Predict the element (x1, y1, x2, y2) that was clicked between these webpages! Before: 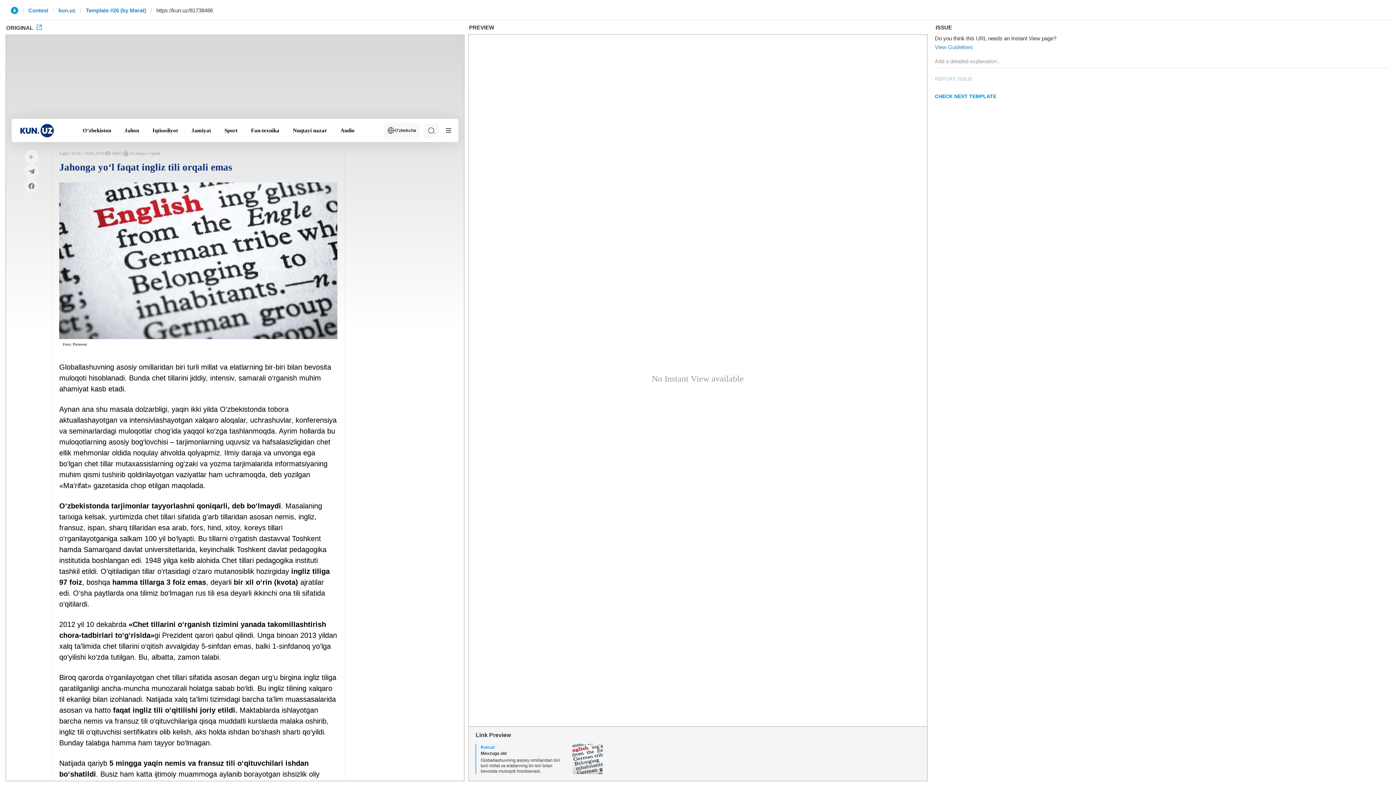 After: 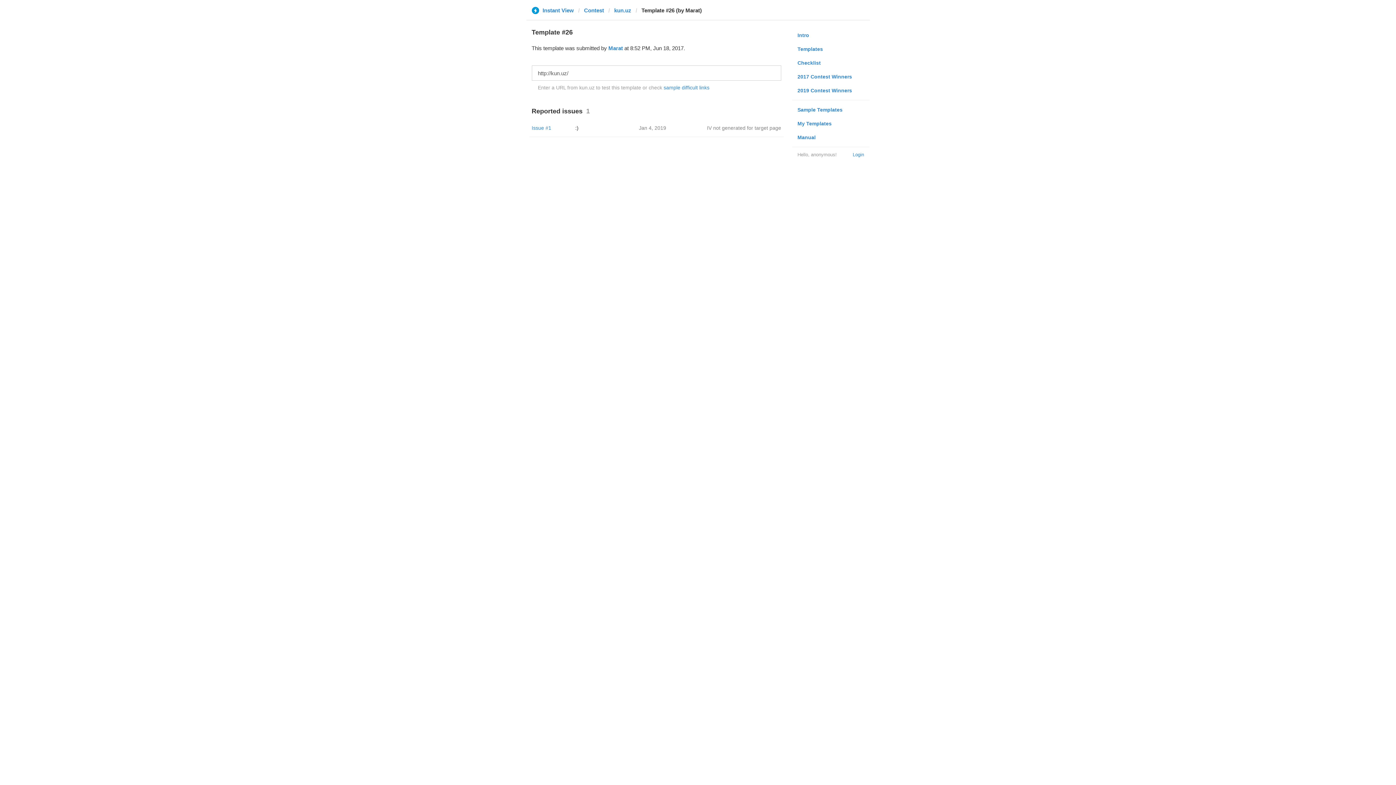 Action: label: Template #26 (by Marat) bbox: (85, 6, 146, 13)